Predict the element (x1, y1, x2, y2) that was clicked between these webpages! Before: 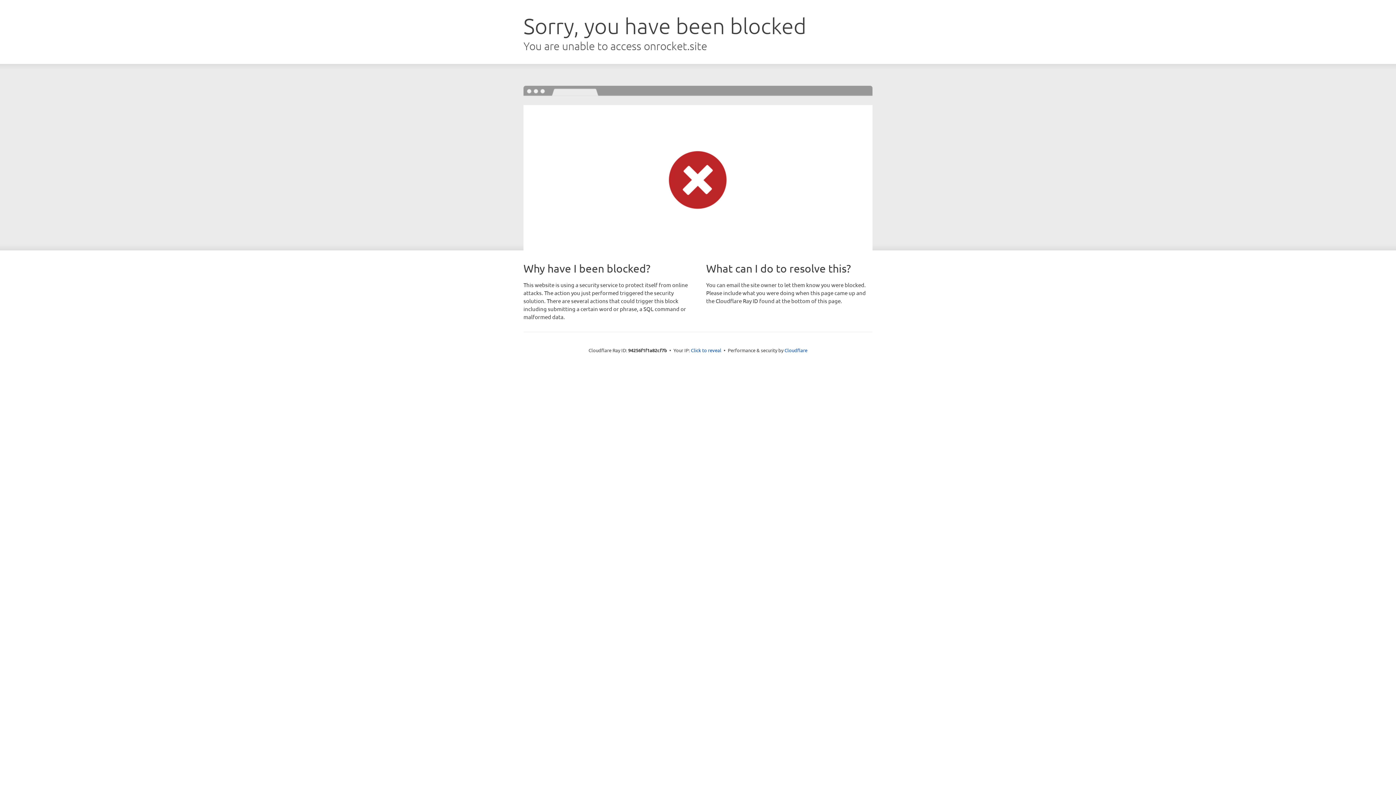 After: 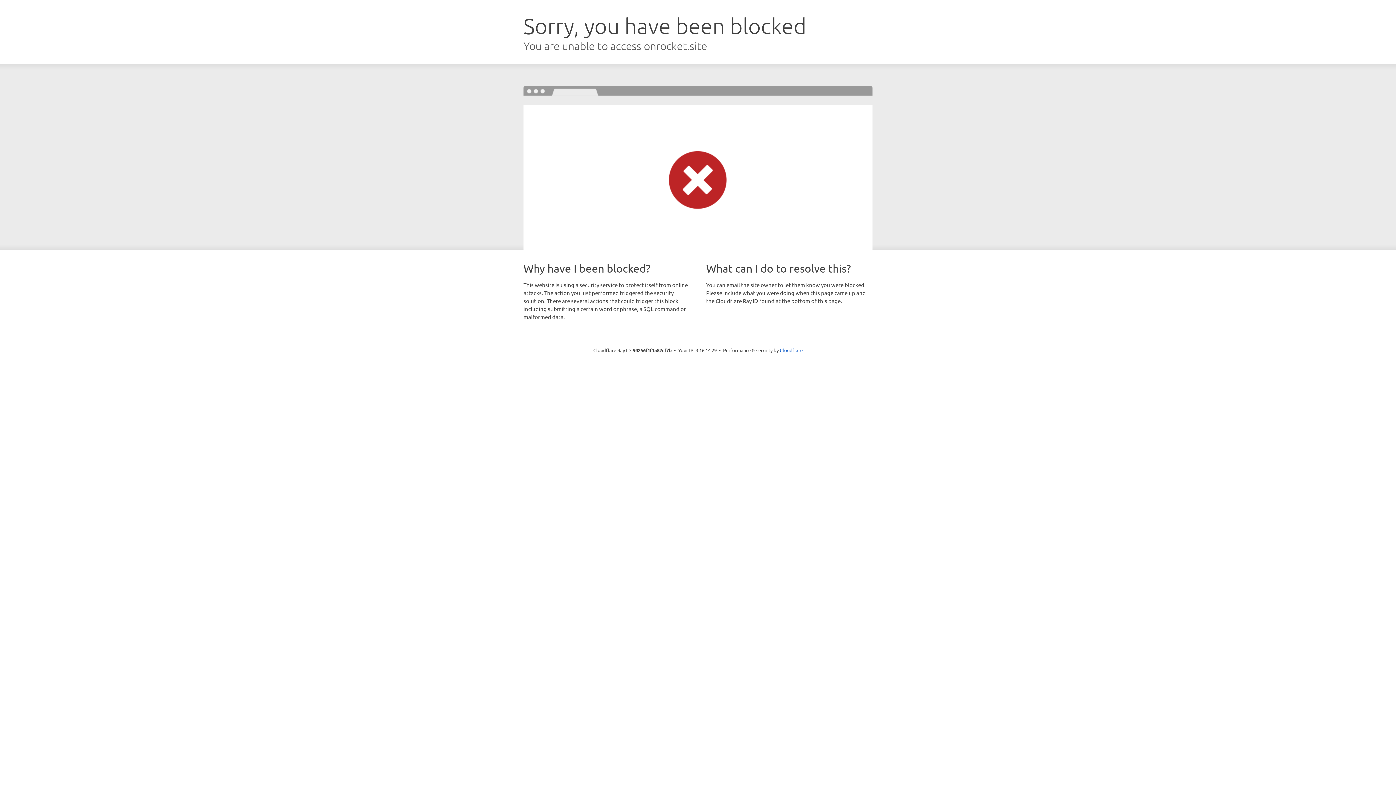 Action: bbox: (691, 346, 721, 353) label: Click to reveal